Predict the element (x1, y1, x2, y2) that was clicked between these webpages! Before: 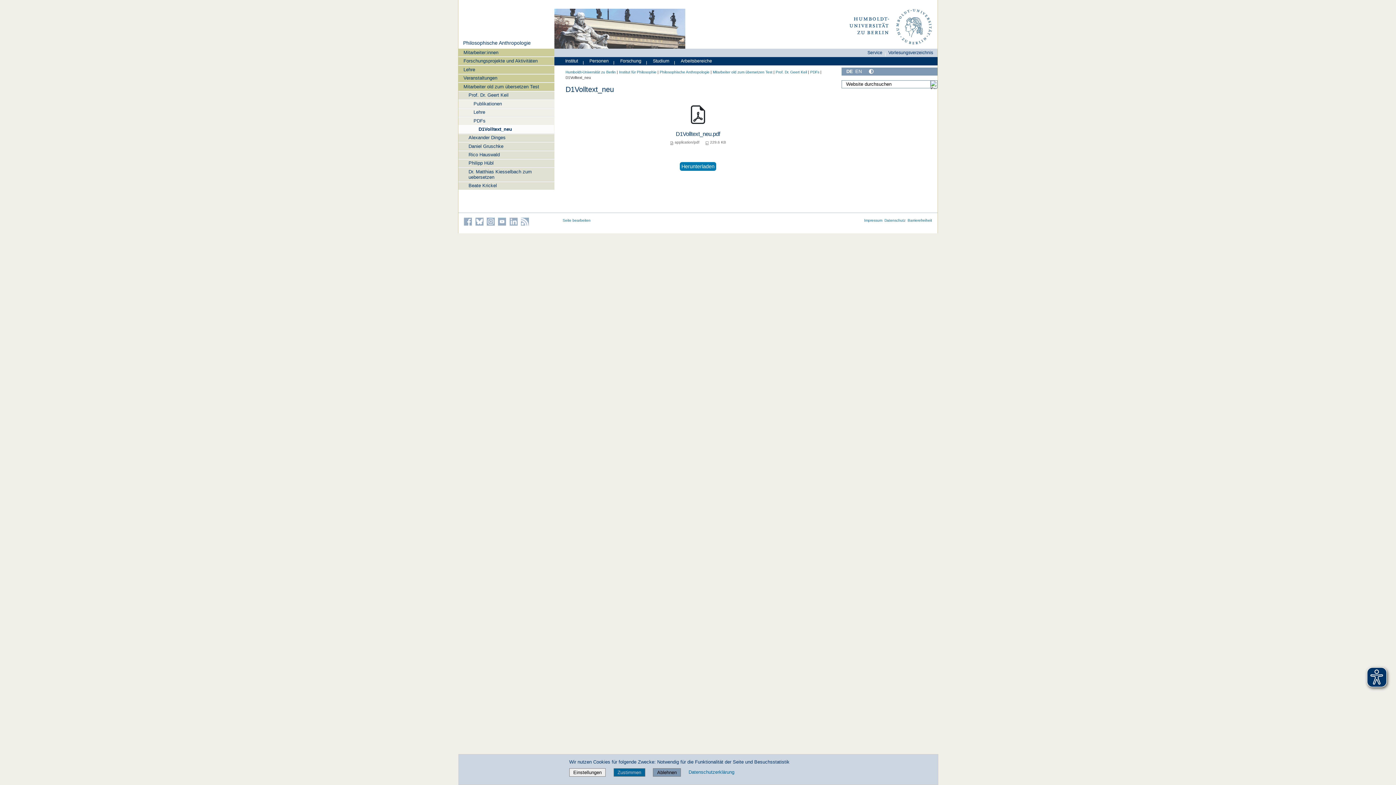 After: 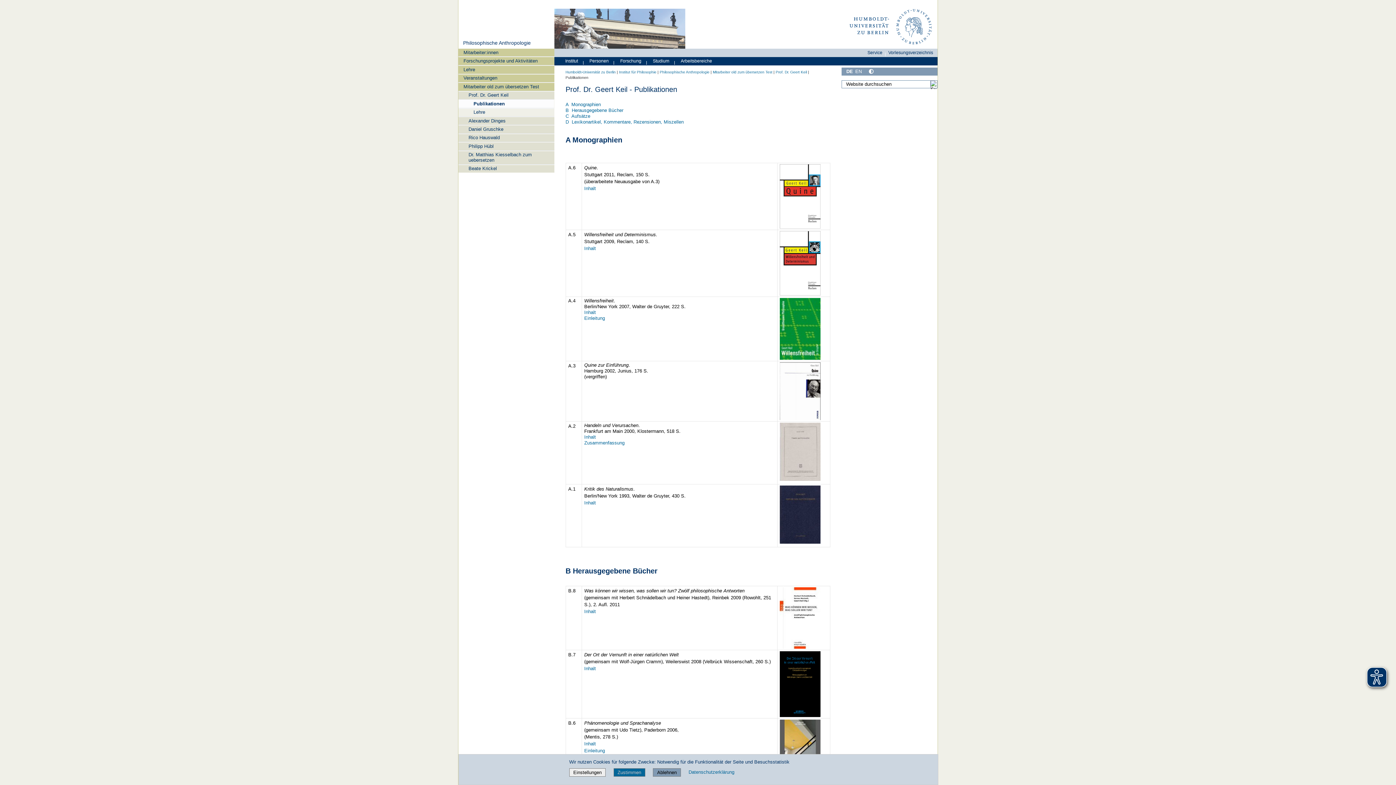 Action: bbox: (458, 99, 554, 107) label: Publikationen